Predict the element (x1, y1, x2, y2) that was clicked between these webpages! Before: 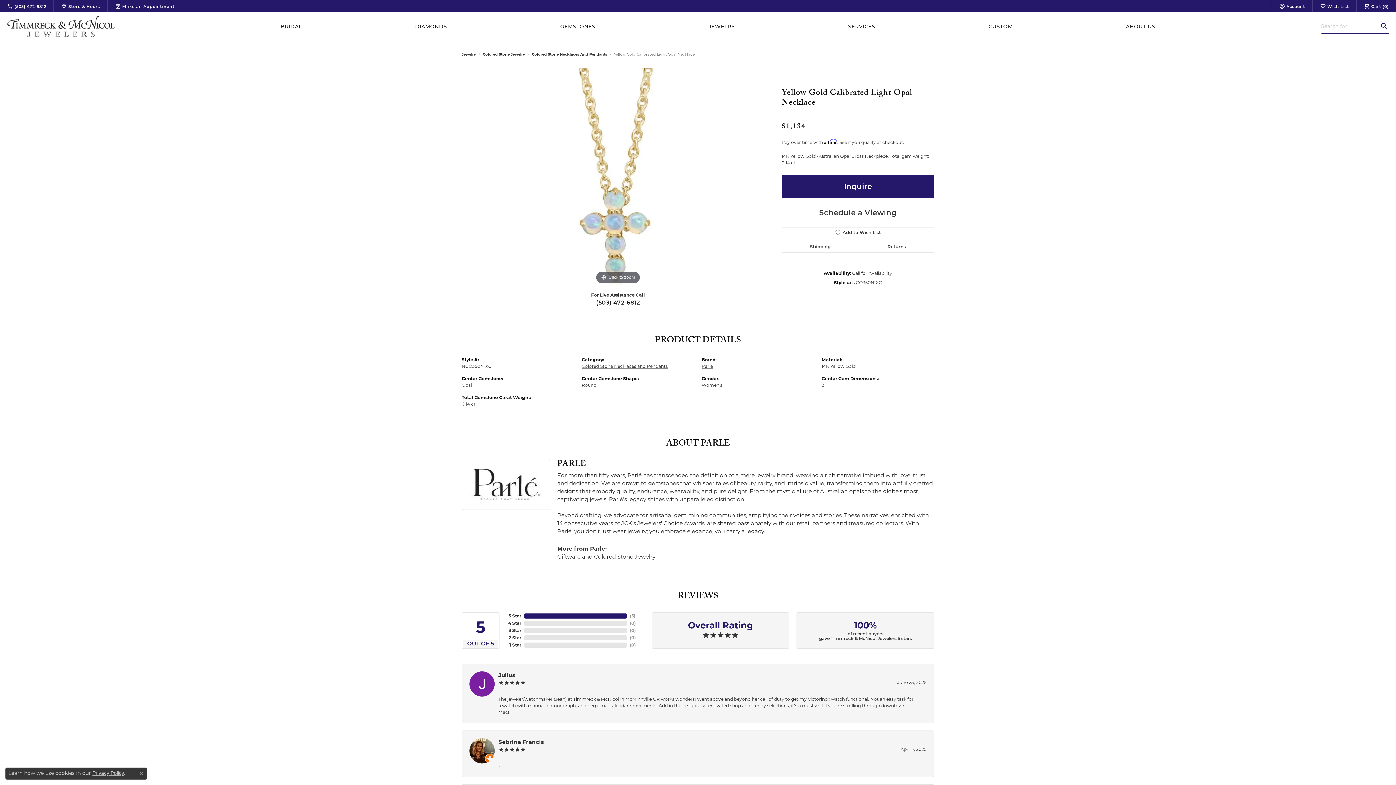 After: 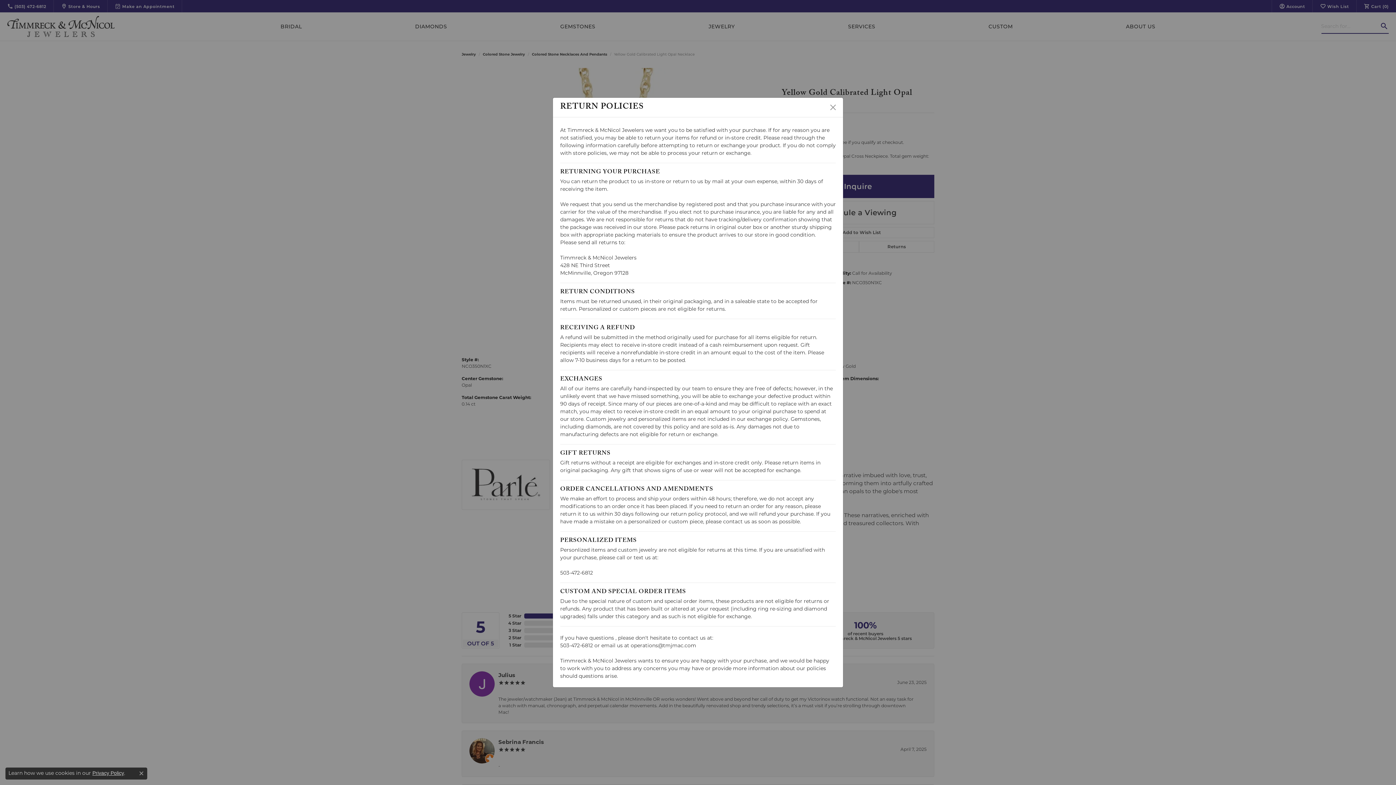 Action: label: Returns bbox: (859, 241, 934, 252)